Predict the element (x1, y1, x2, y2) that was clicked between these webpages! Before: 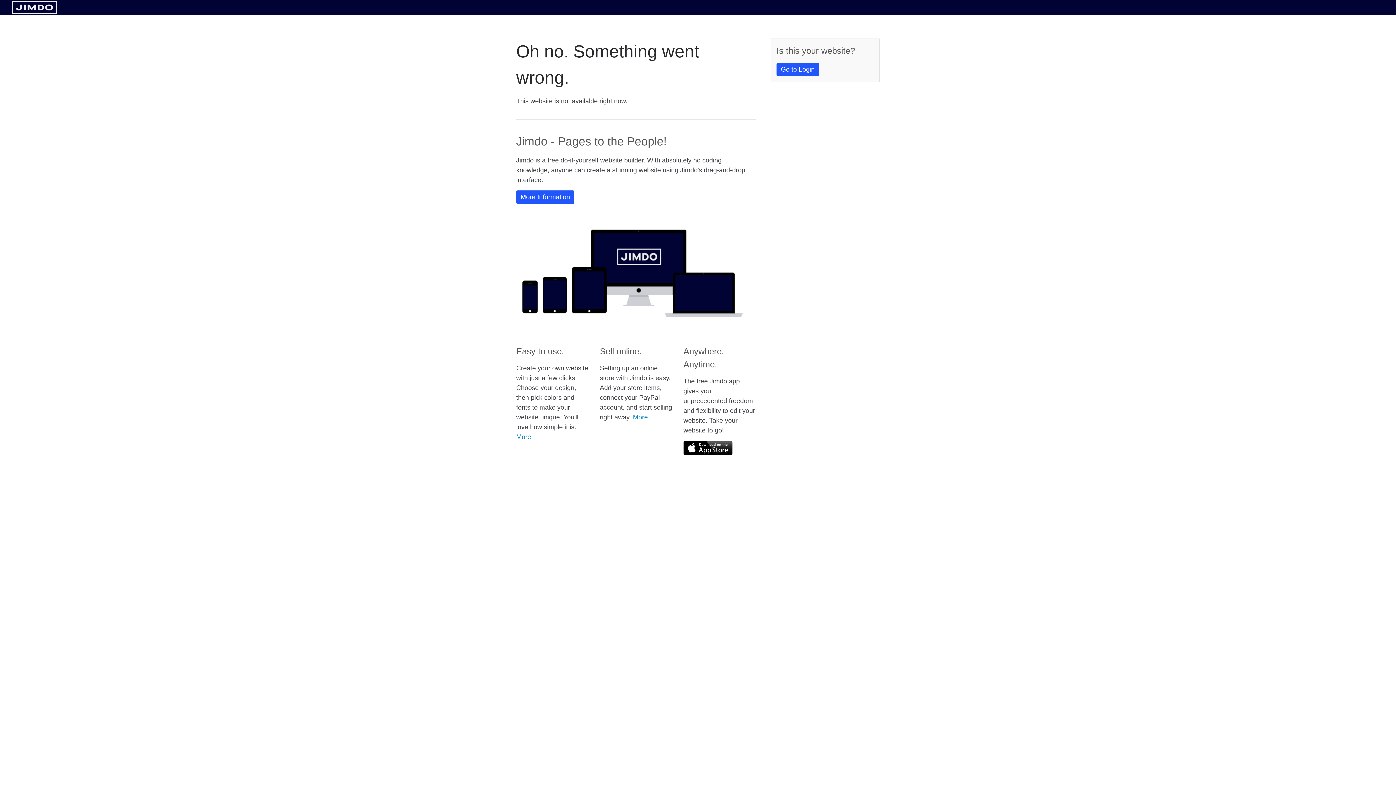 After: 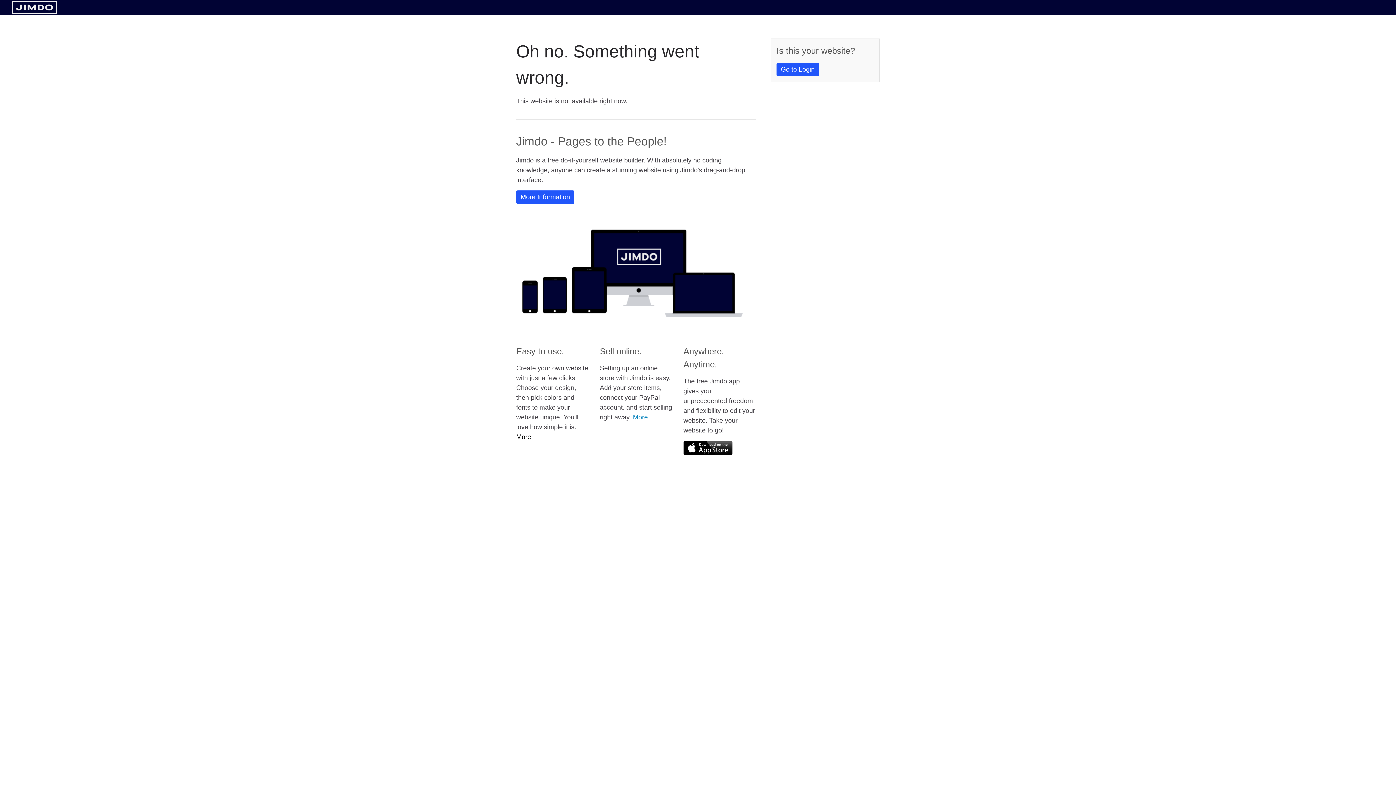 Action: label: More bbox: (516, 433, 531, 440)